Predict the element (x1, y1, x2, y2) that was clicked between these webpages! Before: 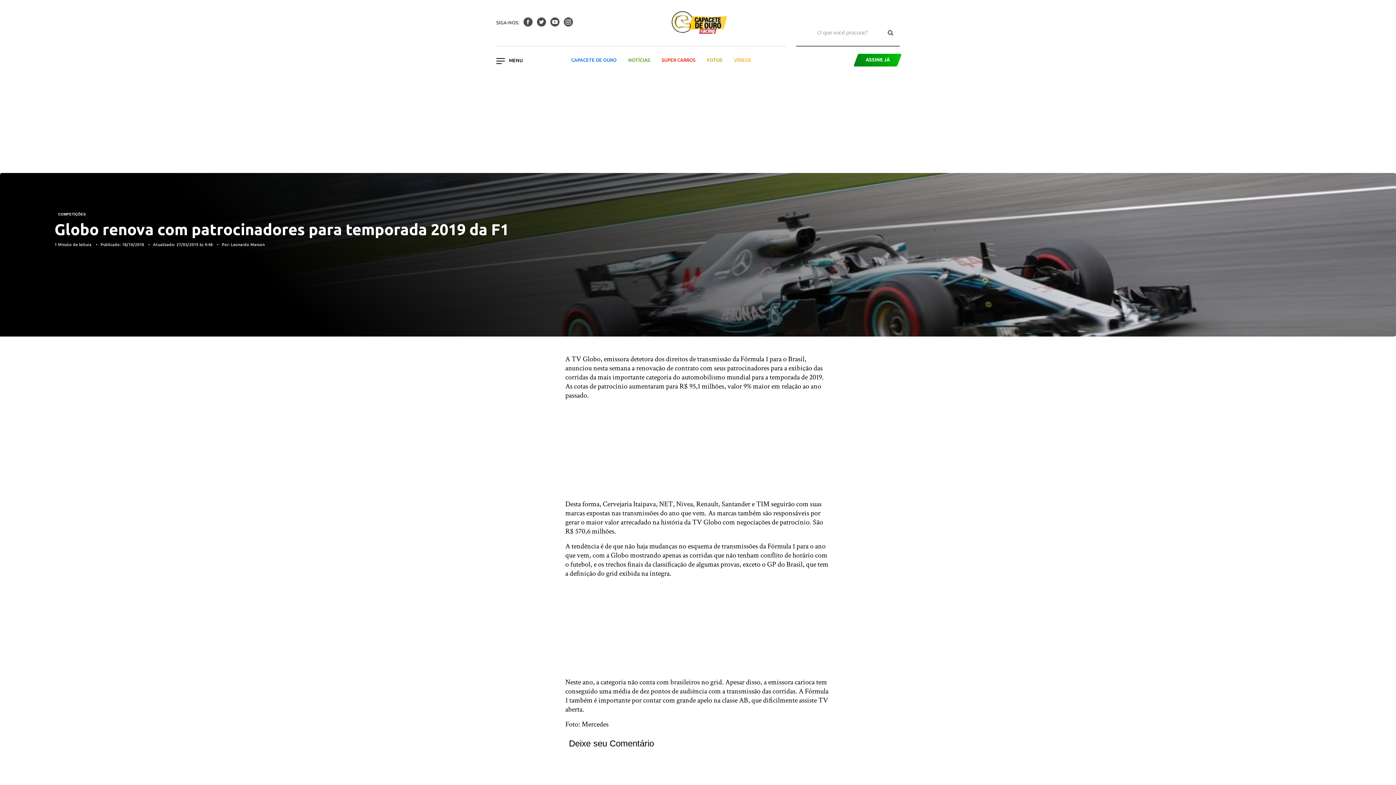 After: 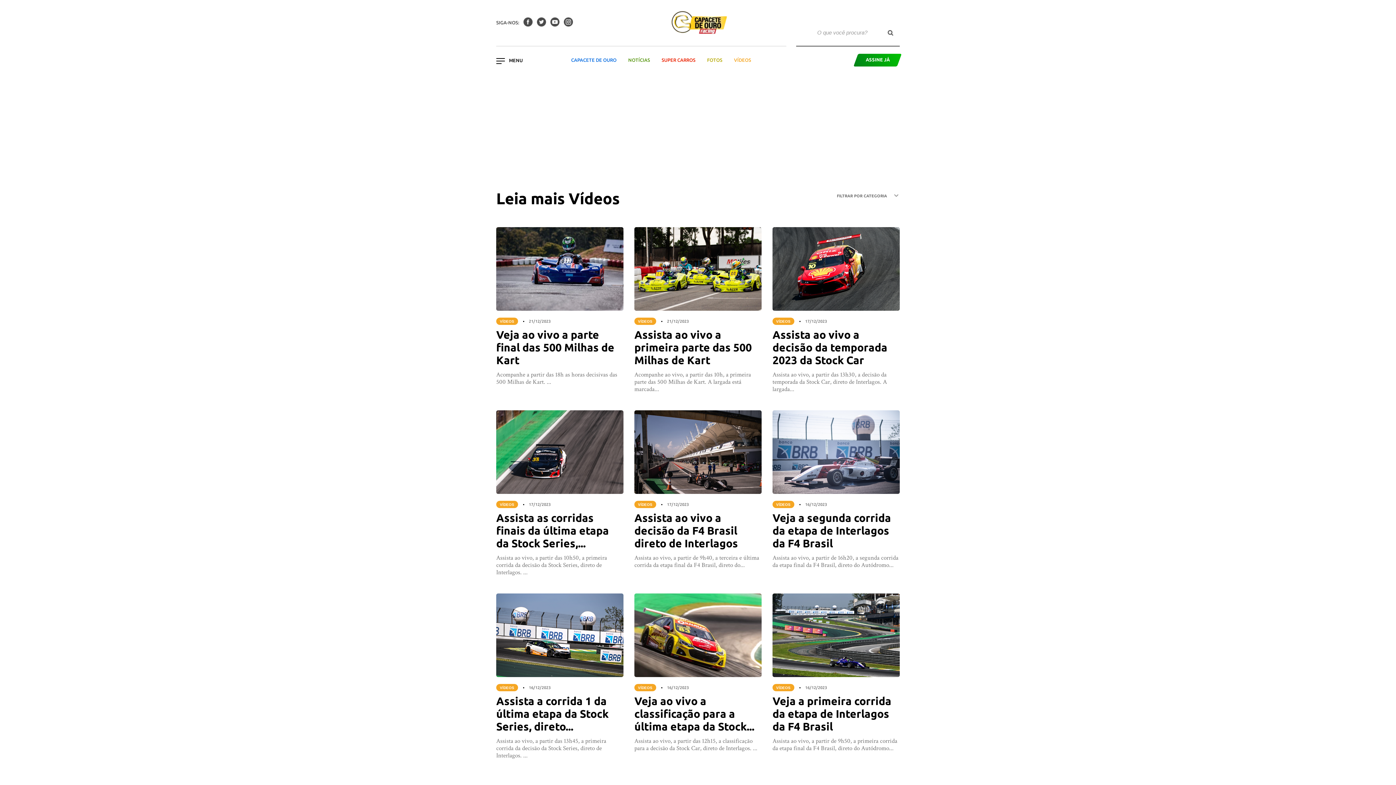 Action: label: VÍDEOS bbox: (728, 54, 757, 65)